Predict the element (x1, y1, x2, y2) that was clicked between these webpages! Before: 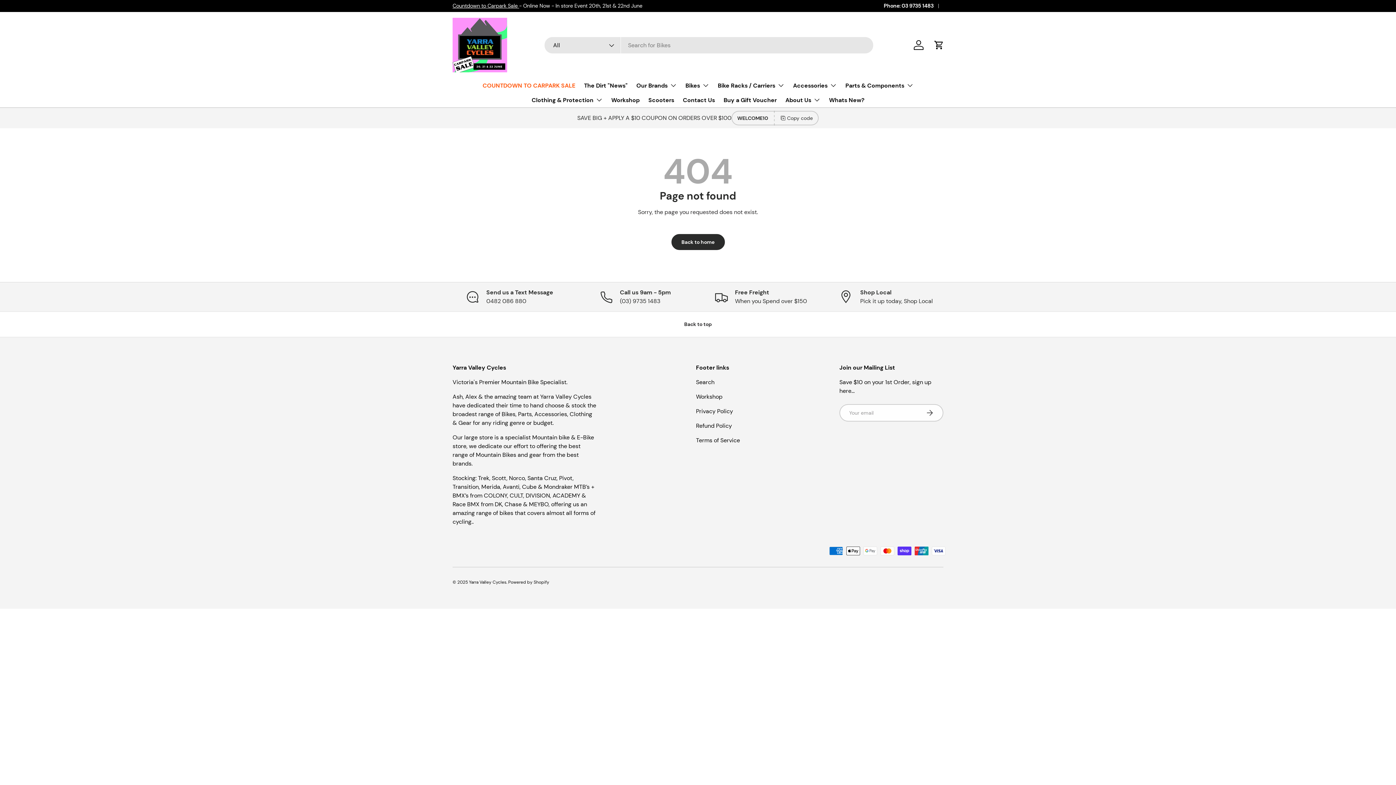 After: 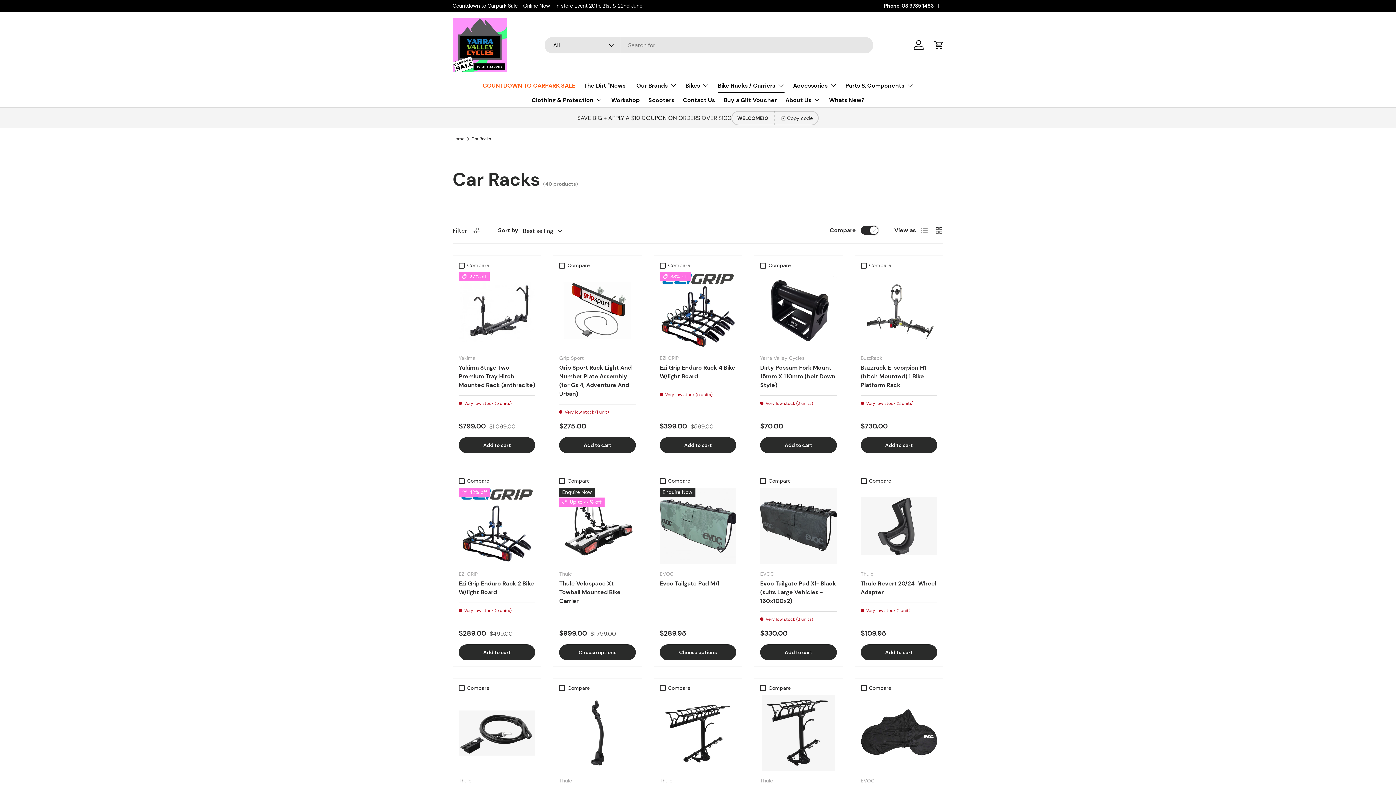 Action: bbox: (718, 78, 784, 92) label: Bike Racks / Carriers